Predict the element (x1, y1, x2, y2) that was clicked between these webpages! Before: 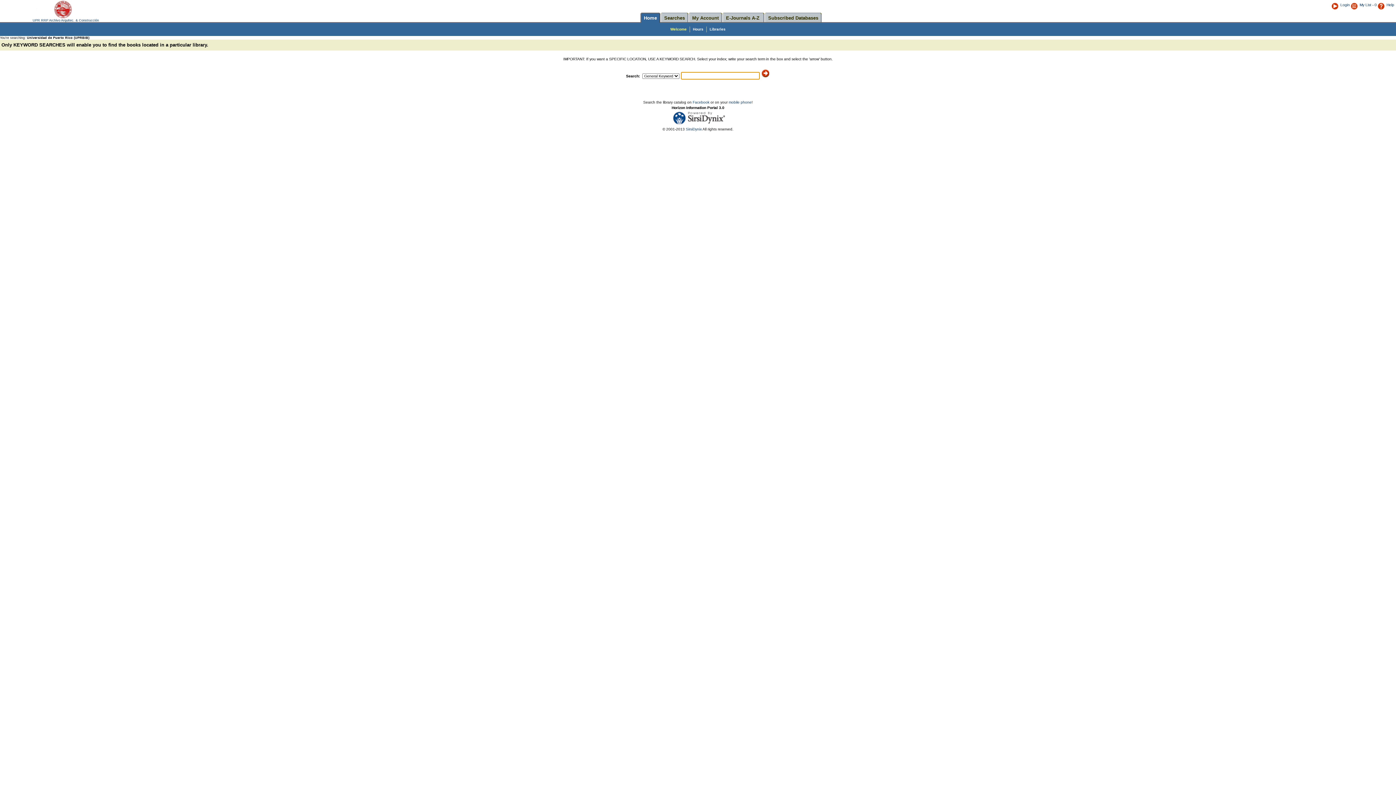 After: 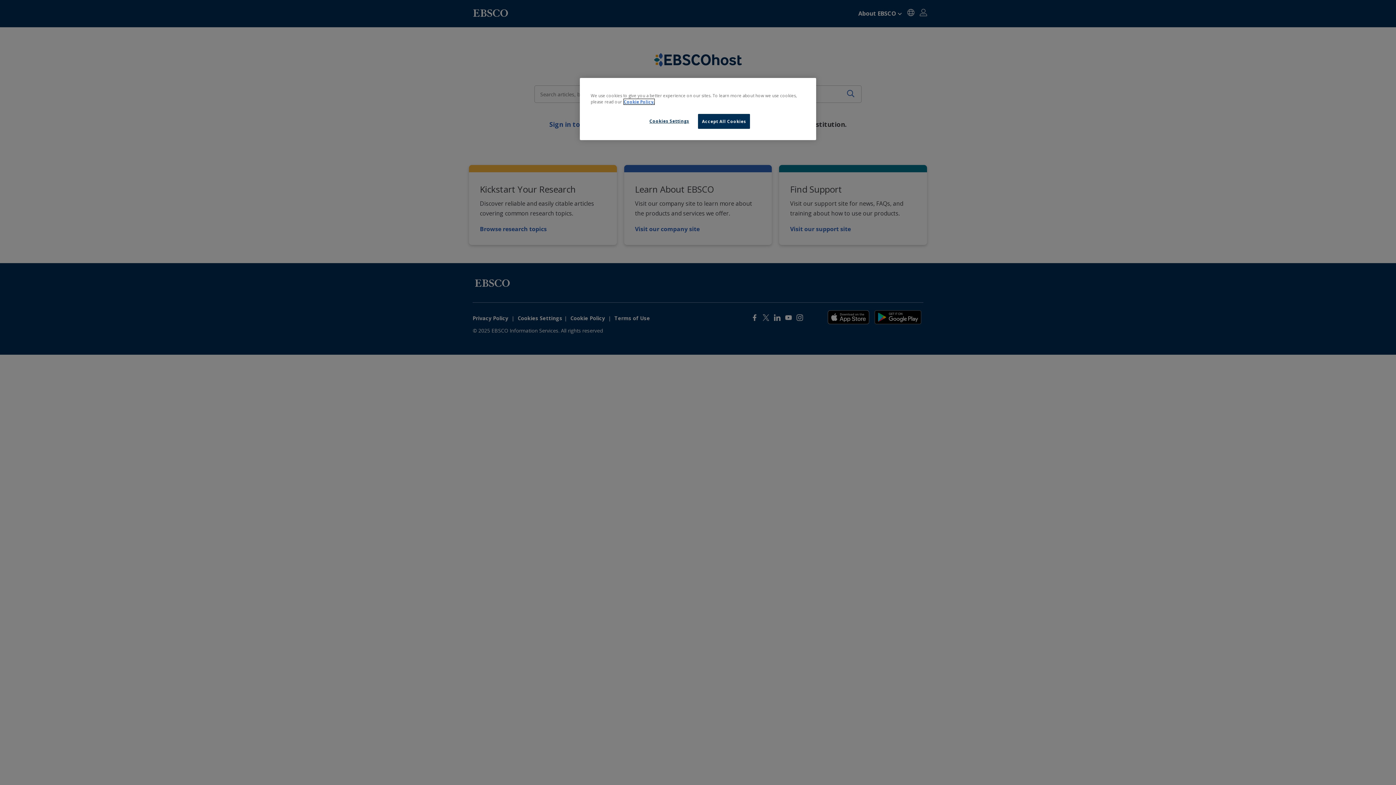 Action: label: E-Journals A-Z  bbox: (726, 15, 761, 20)